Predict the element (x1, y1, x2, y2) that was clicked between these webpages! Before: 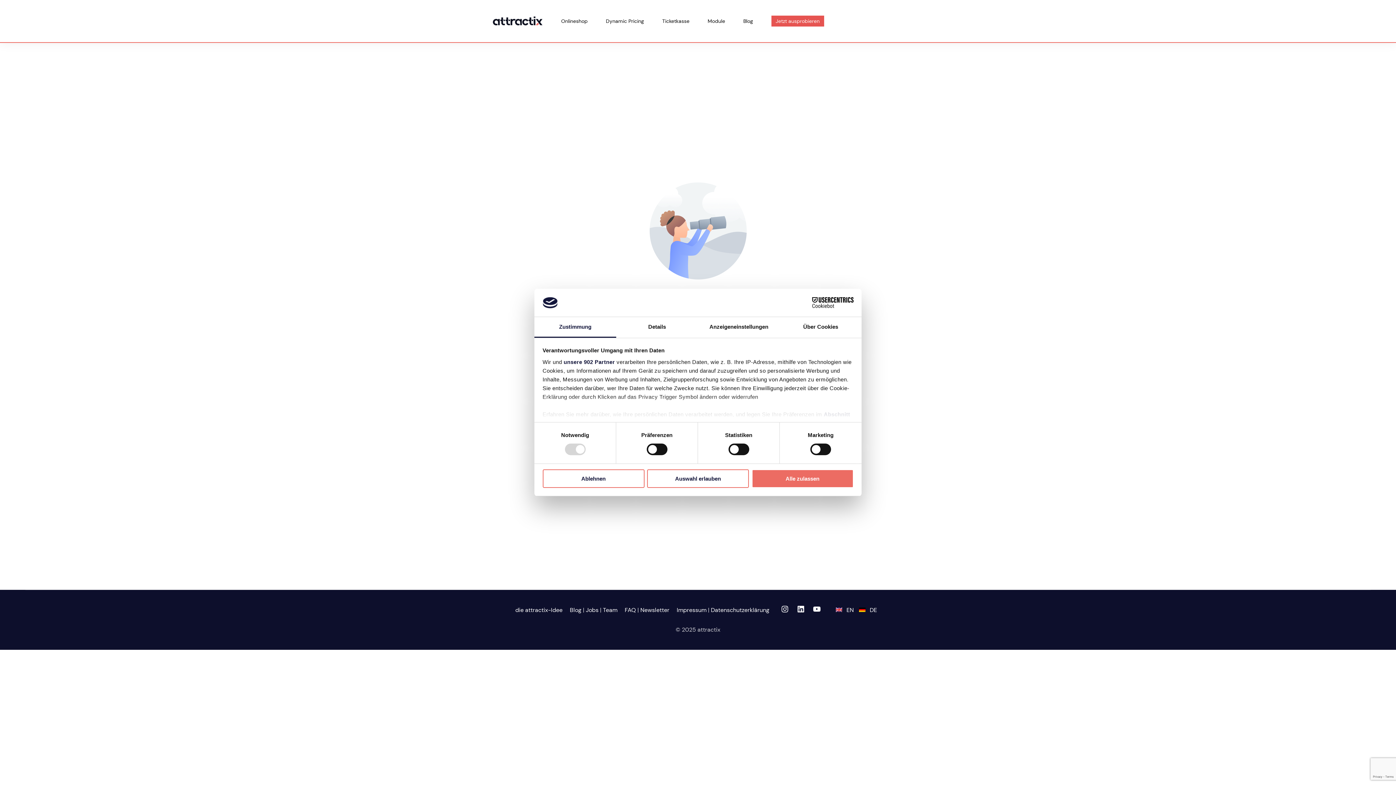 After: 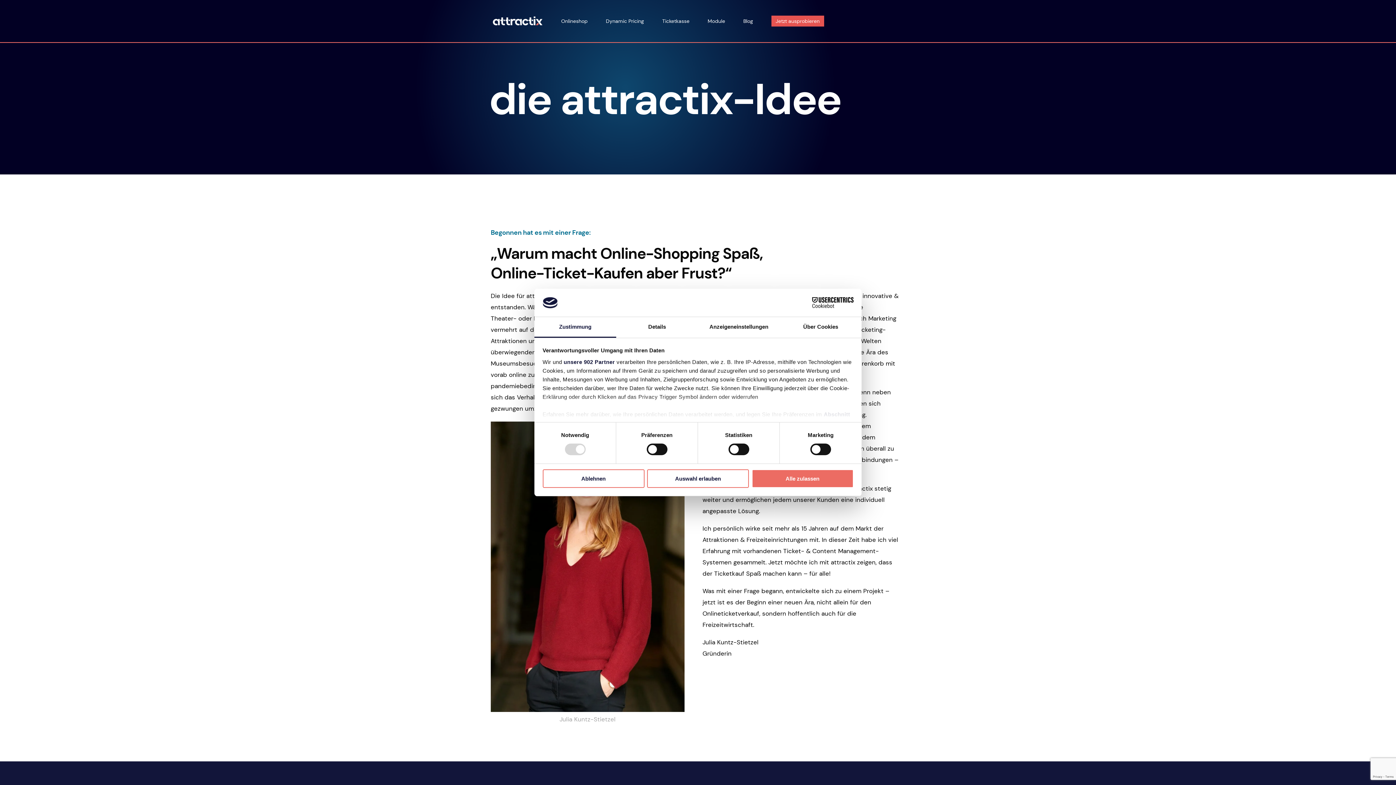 Action: label: die attractix-Idee bbox: (515, 605, 562, 616)